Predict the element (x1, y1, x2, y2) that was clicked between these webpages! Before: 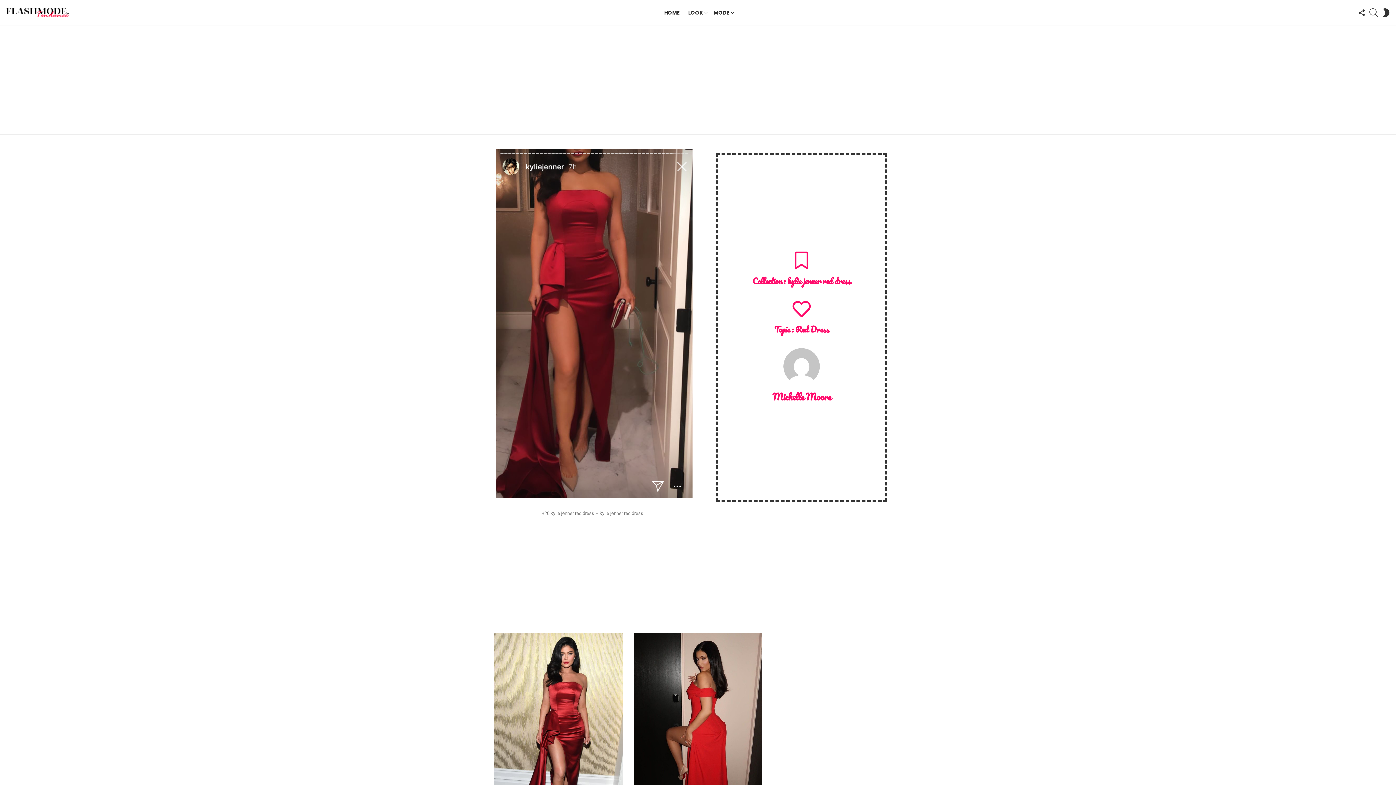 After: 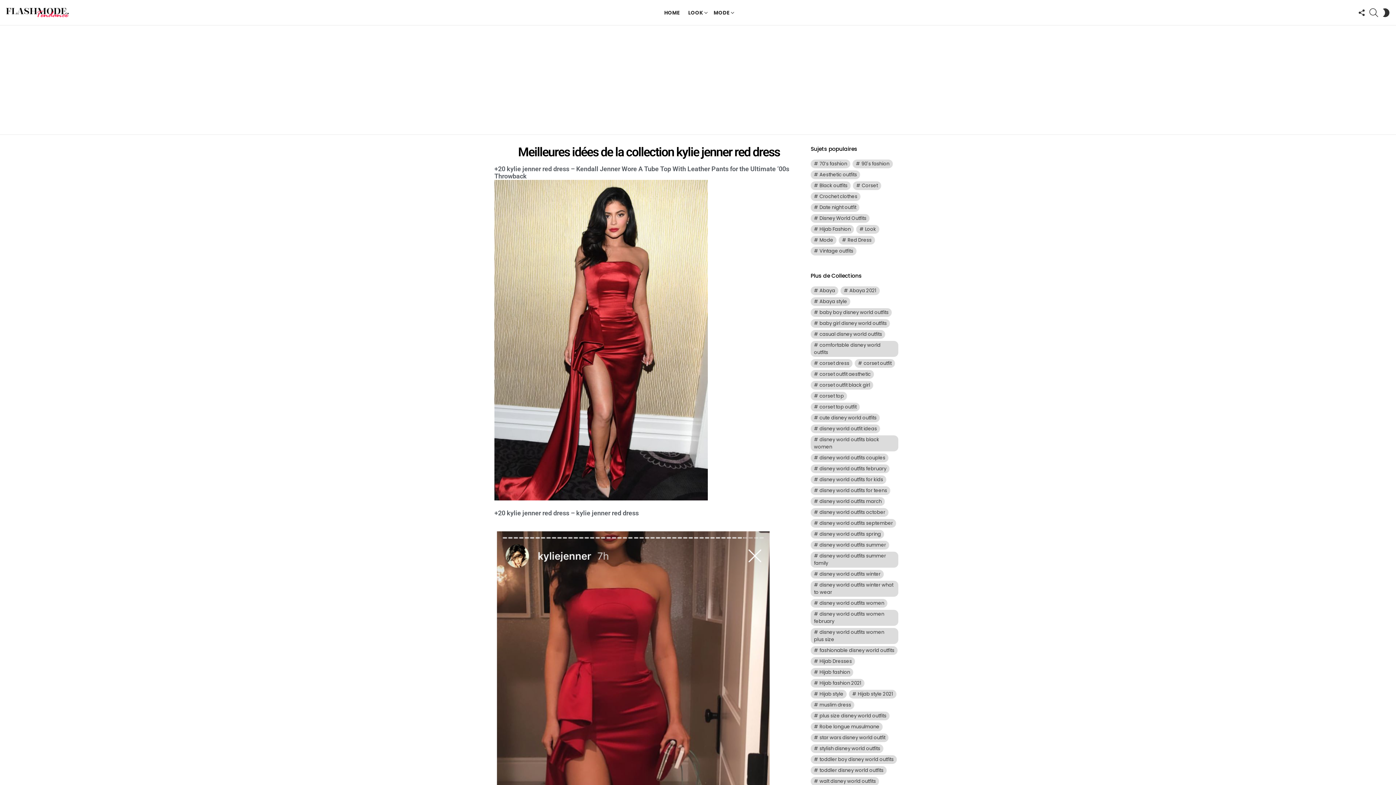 Action: bbox: (787, 274, 850, 287) label: kylie jenner red dress